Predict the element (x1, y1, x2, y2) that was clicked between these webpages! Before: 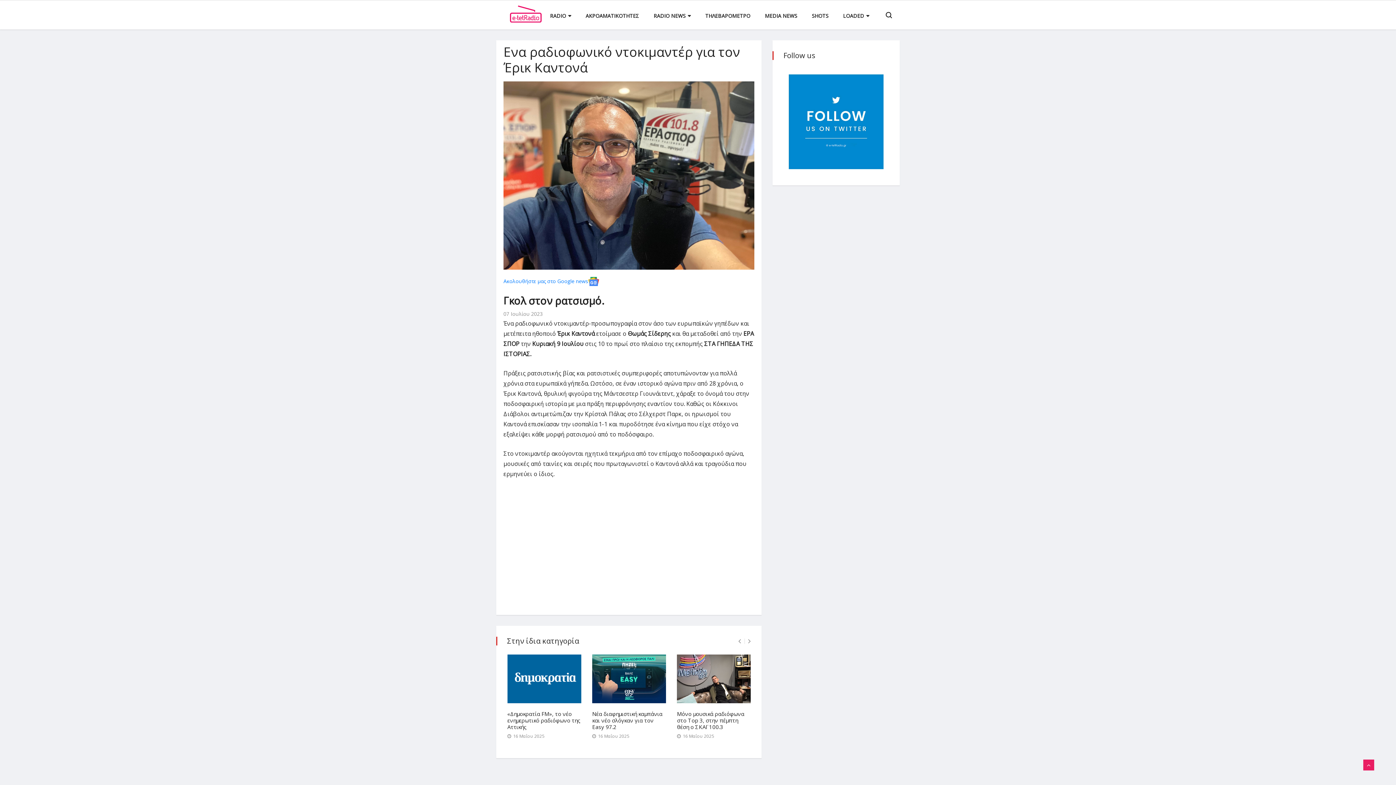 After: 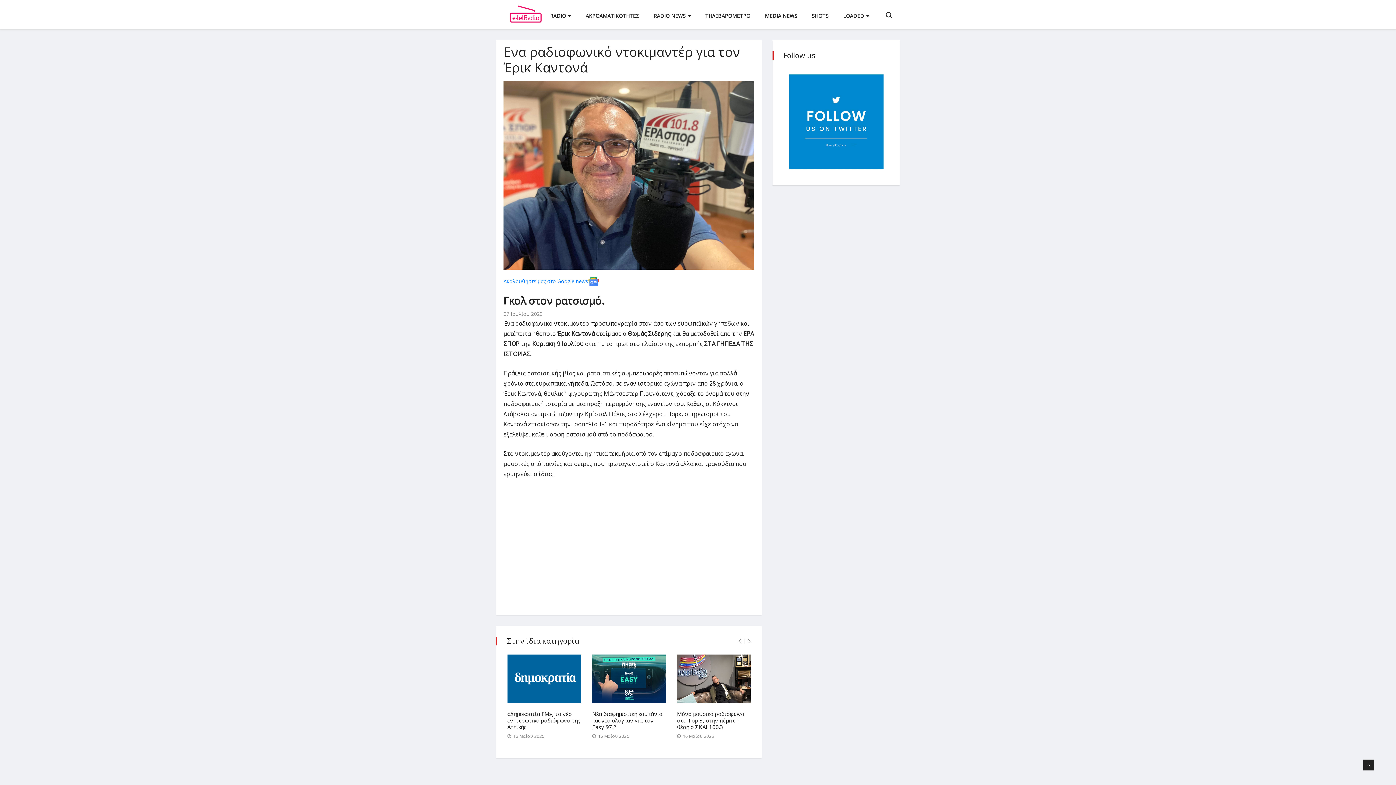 Action: bbox: (1363, 760, 1374, 770)